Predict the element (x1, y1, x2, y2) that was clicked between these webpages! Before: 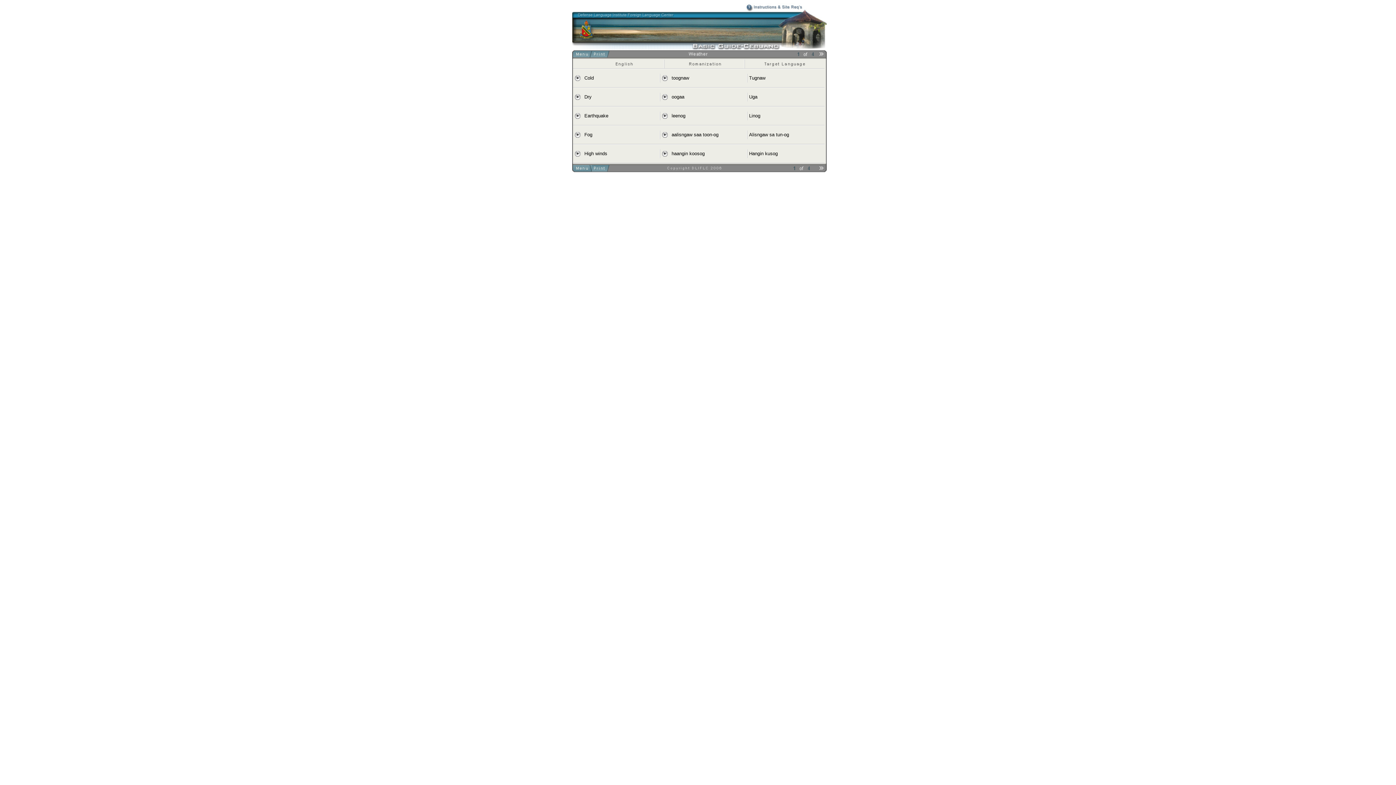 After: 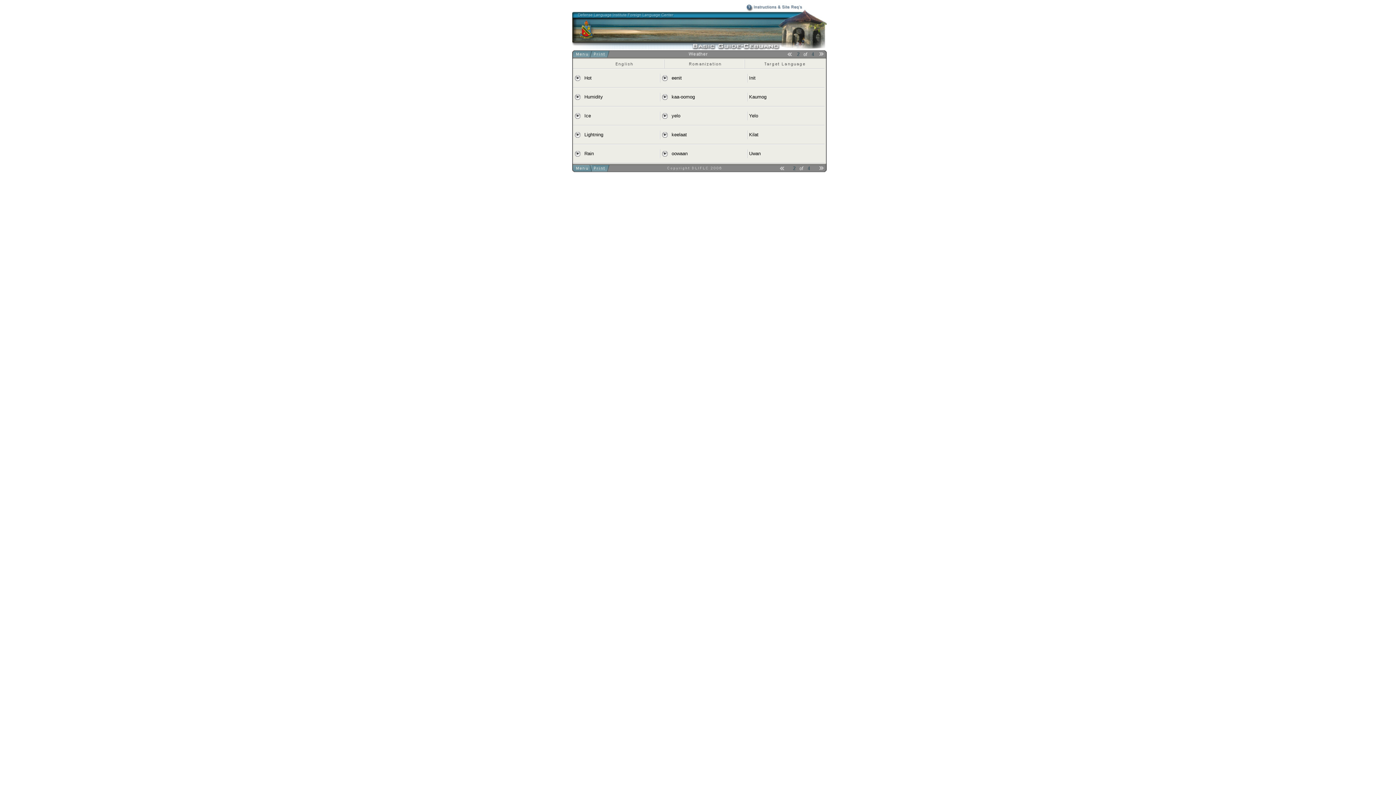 Action: bbox: (819, 52, 824, 58)